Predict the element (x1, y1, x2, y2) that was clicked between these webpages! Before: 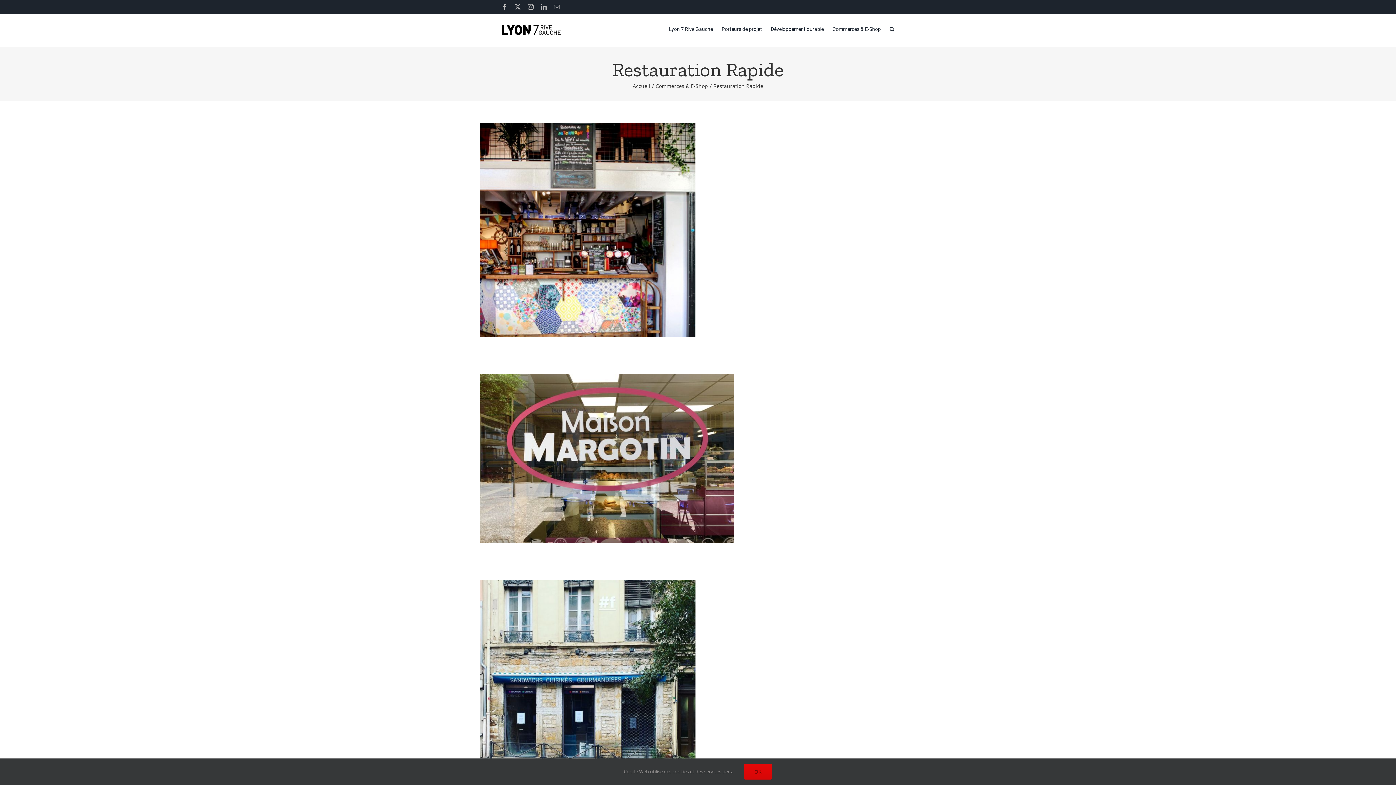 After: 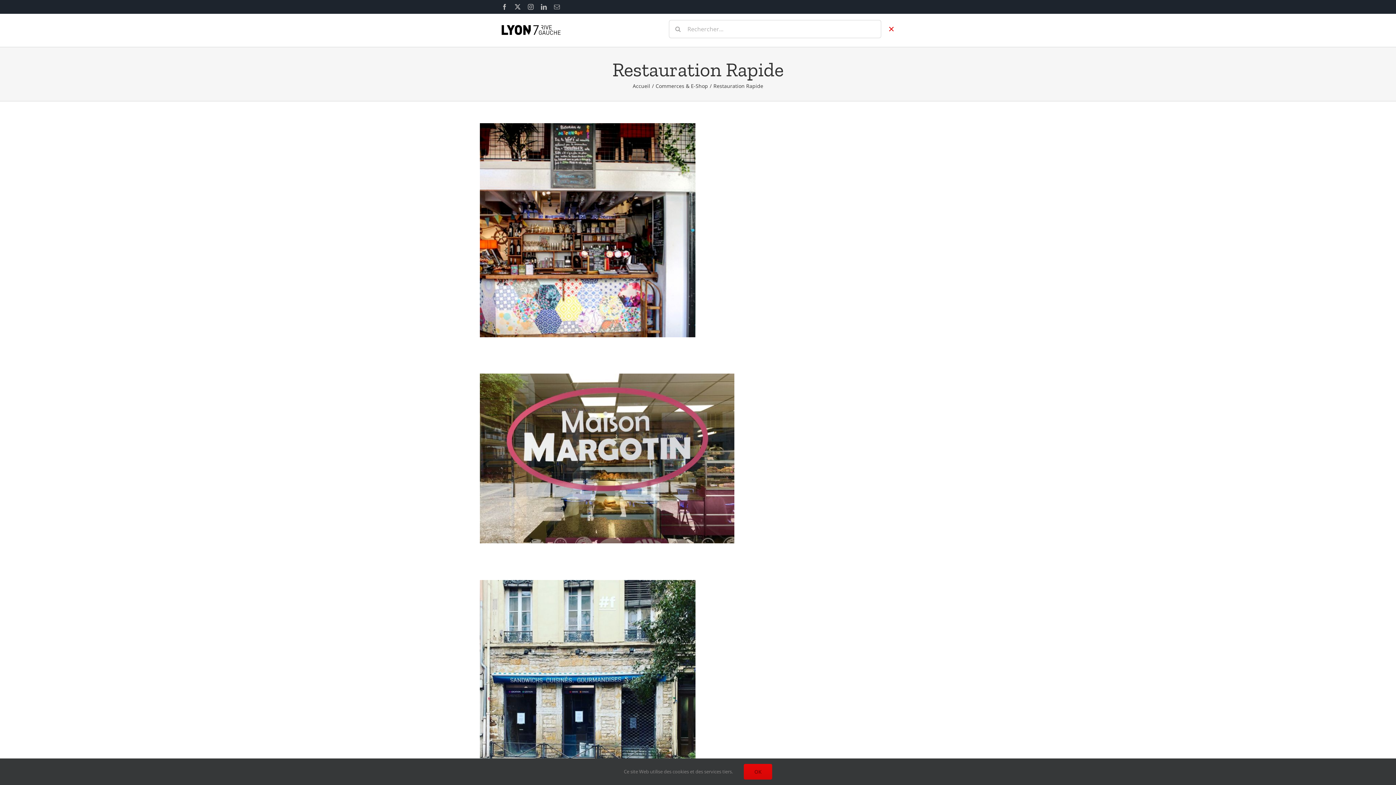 Action: label: Recherche bbox: (889, 13, 894, 44)